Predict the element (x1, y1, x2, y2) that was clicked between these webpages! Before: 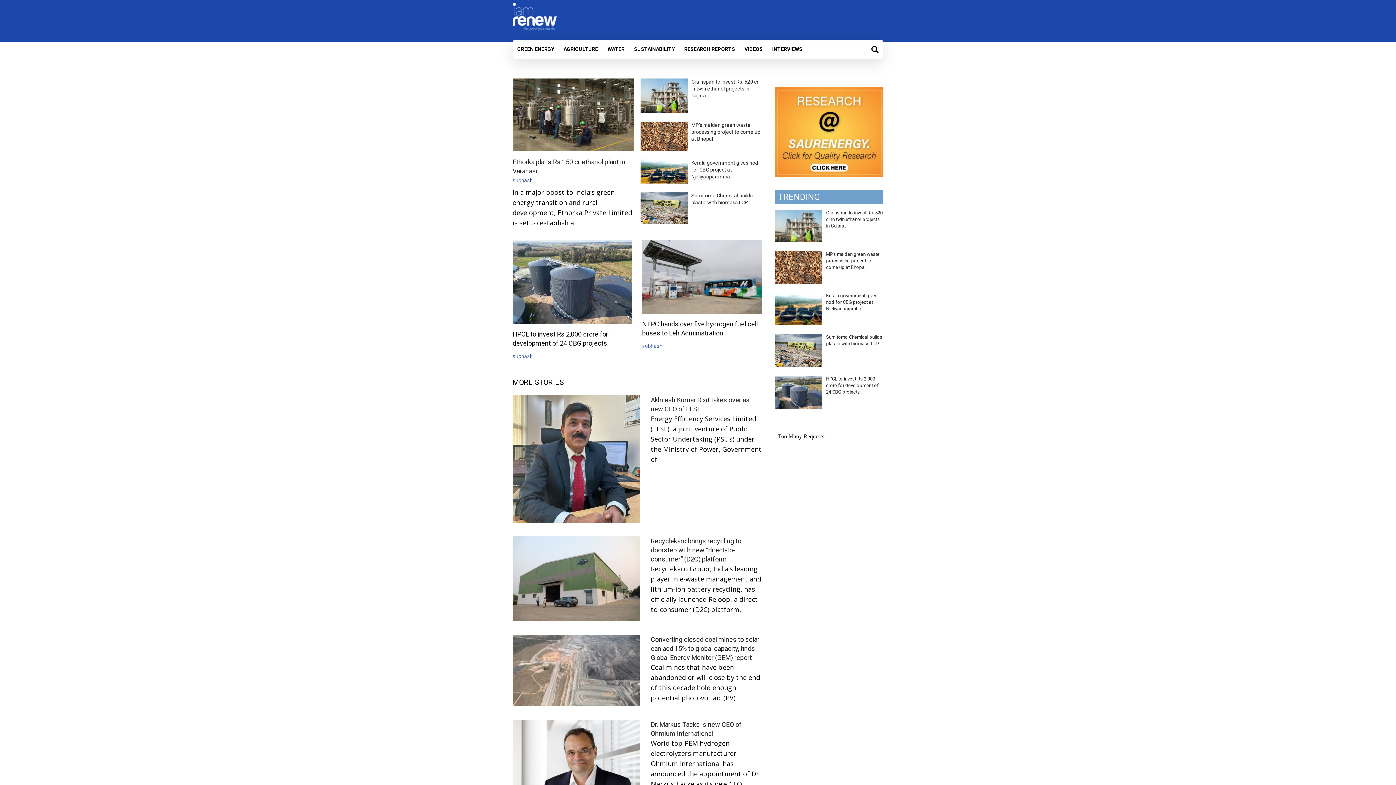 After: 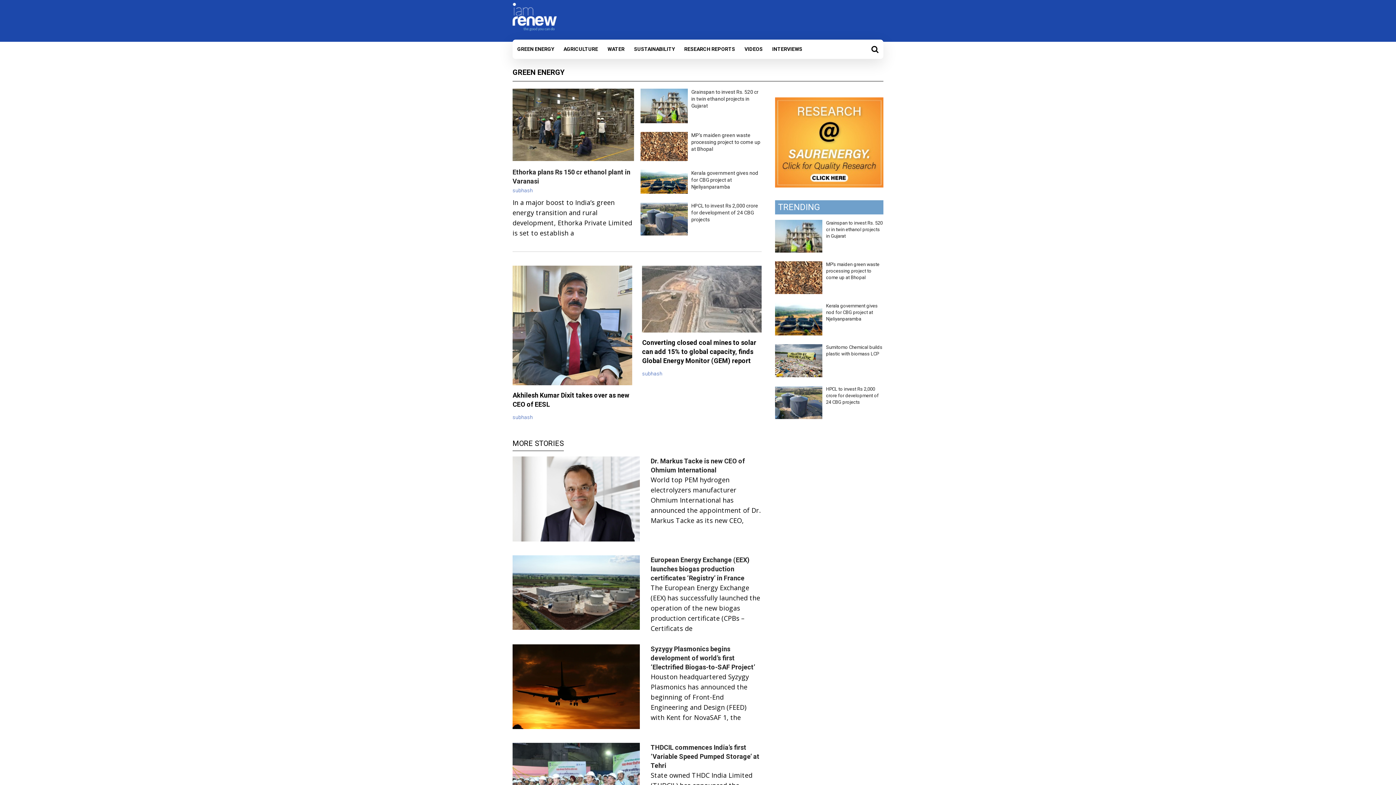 Action: bbox: (517, 46, 554, 52) label: GREEN ENERGY